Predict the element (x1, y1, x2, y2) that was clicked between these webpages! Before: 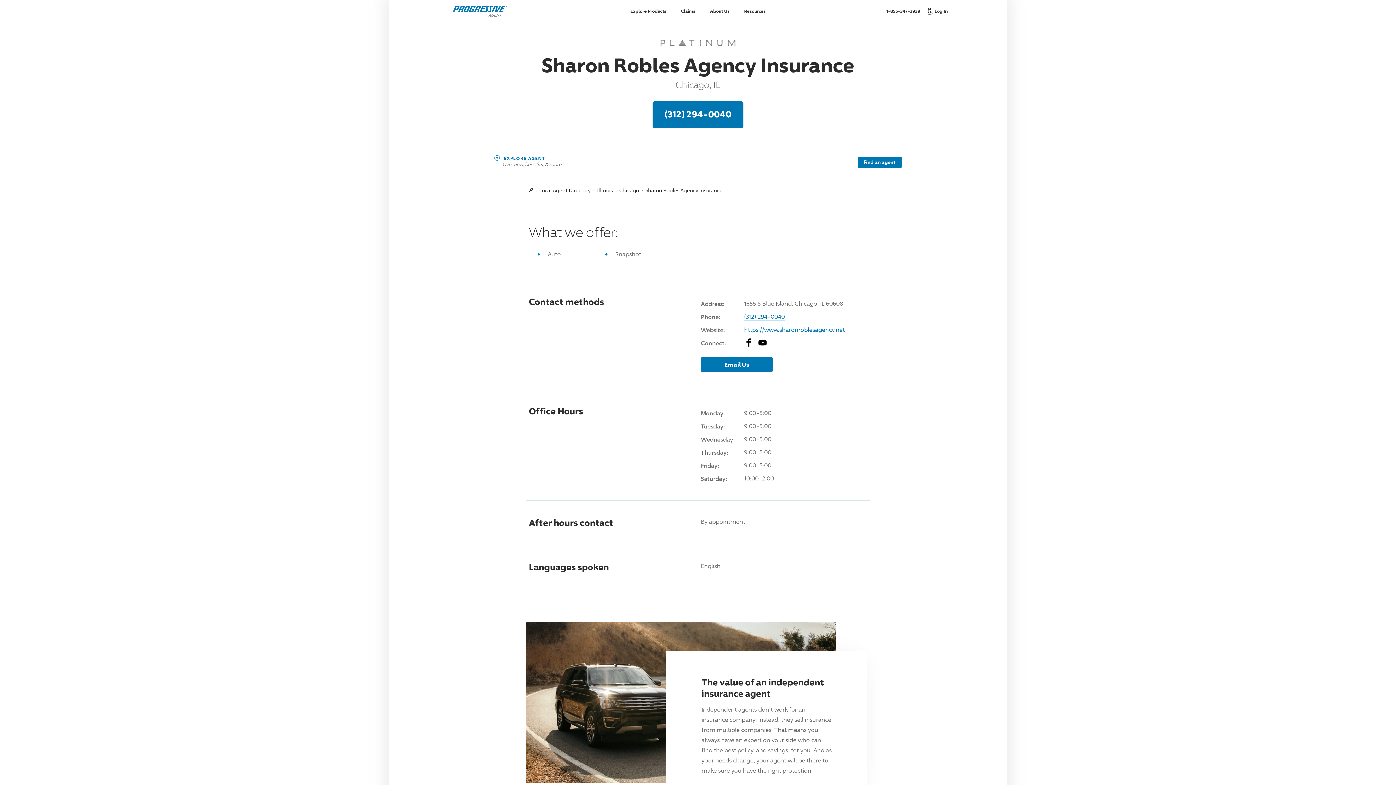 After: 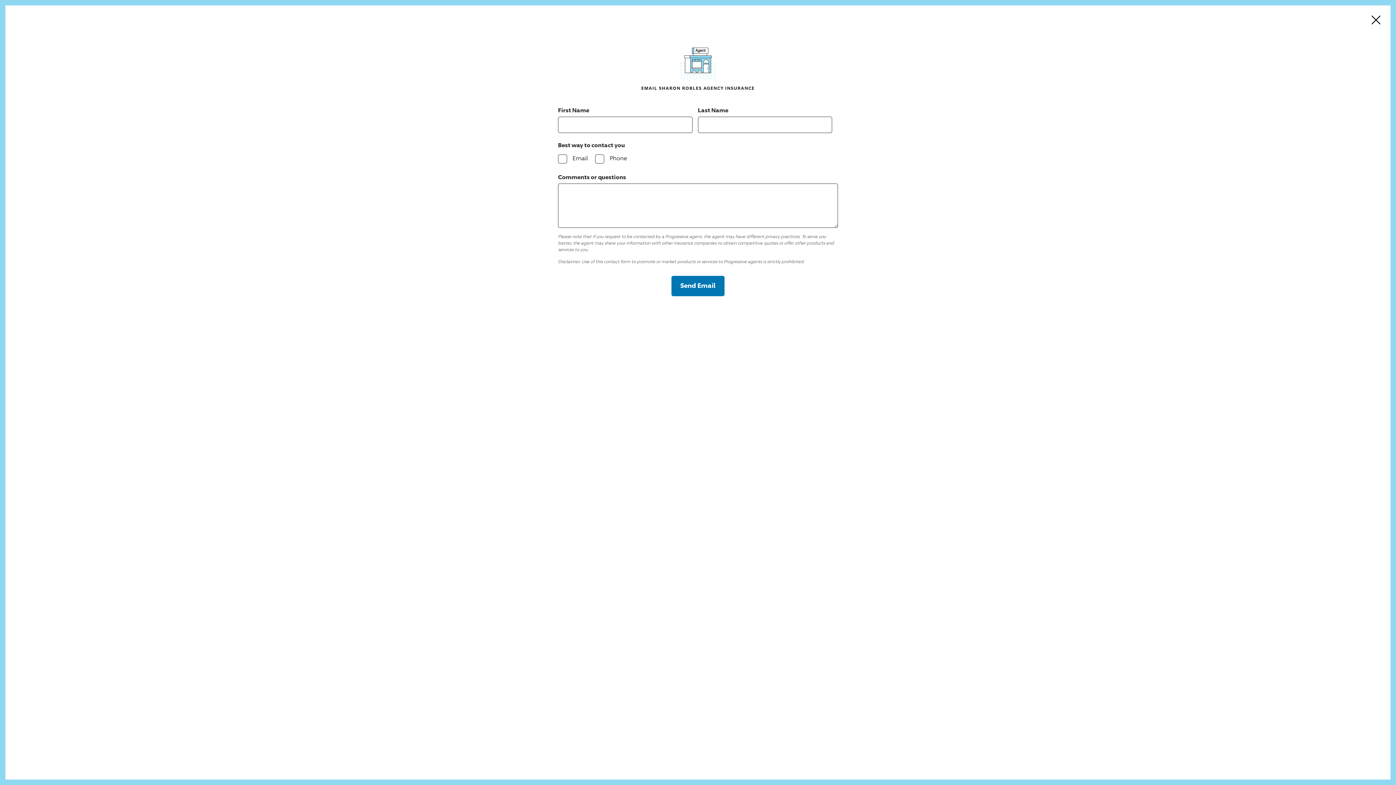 Action: label: Email Us bbox: (701, 357, 773, 372)